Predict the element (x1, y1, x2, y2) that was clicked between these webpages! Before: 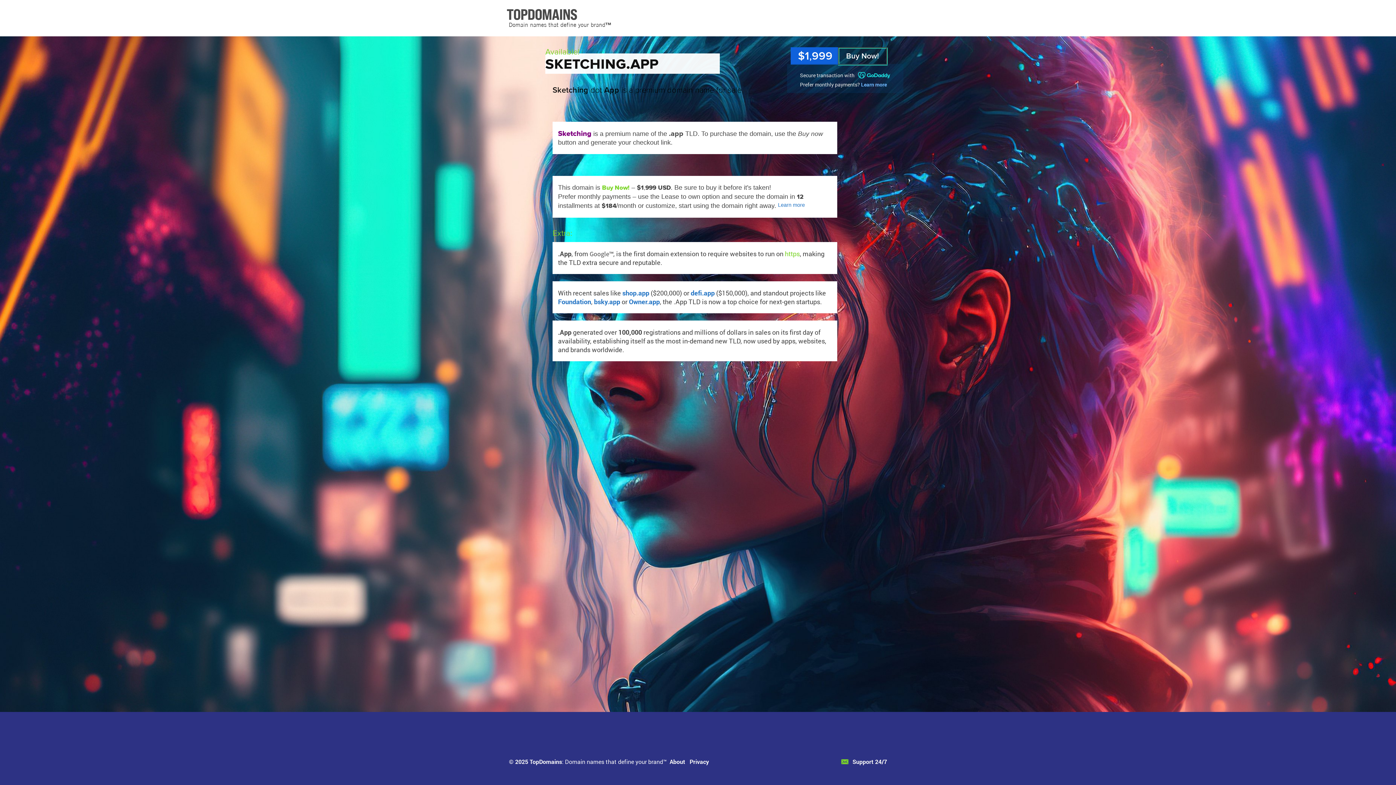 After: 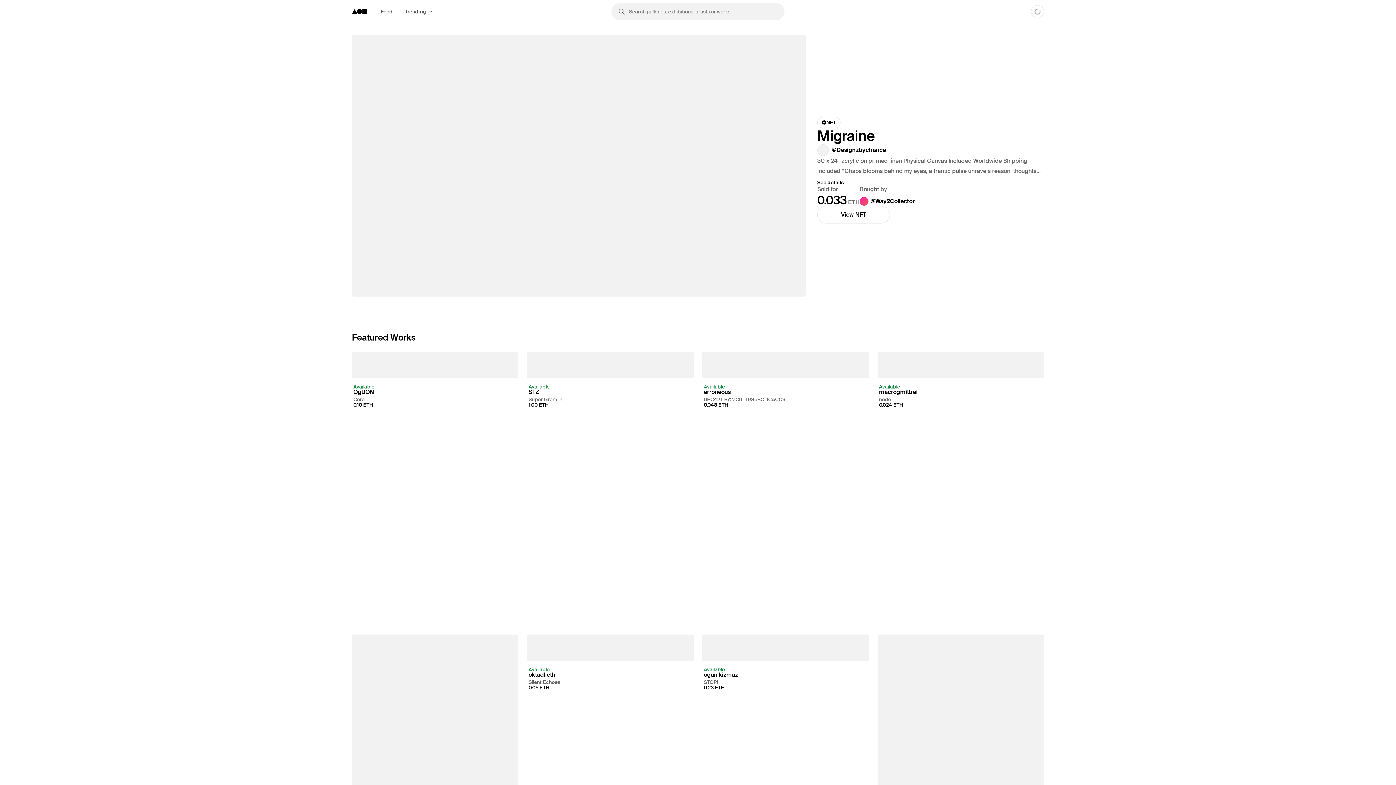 Action: bbox: (558, 297, 591, 306) label: Foundation